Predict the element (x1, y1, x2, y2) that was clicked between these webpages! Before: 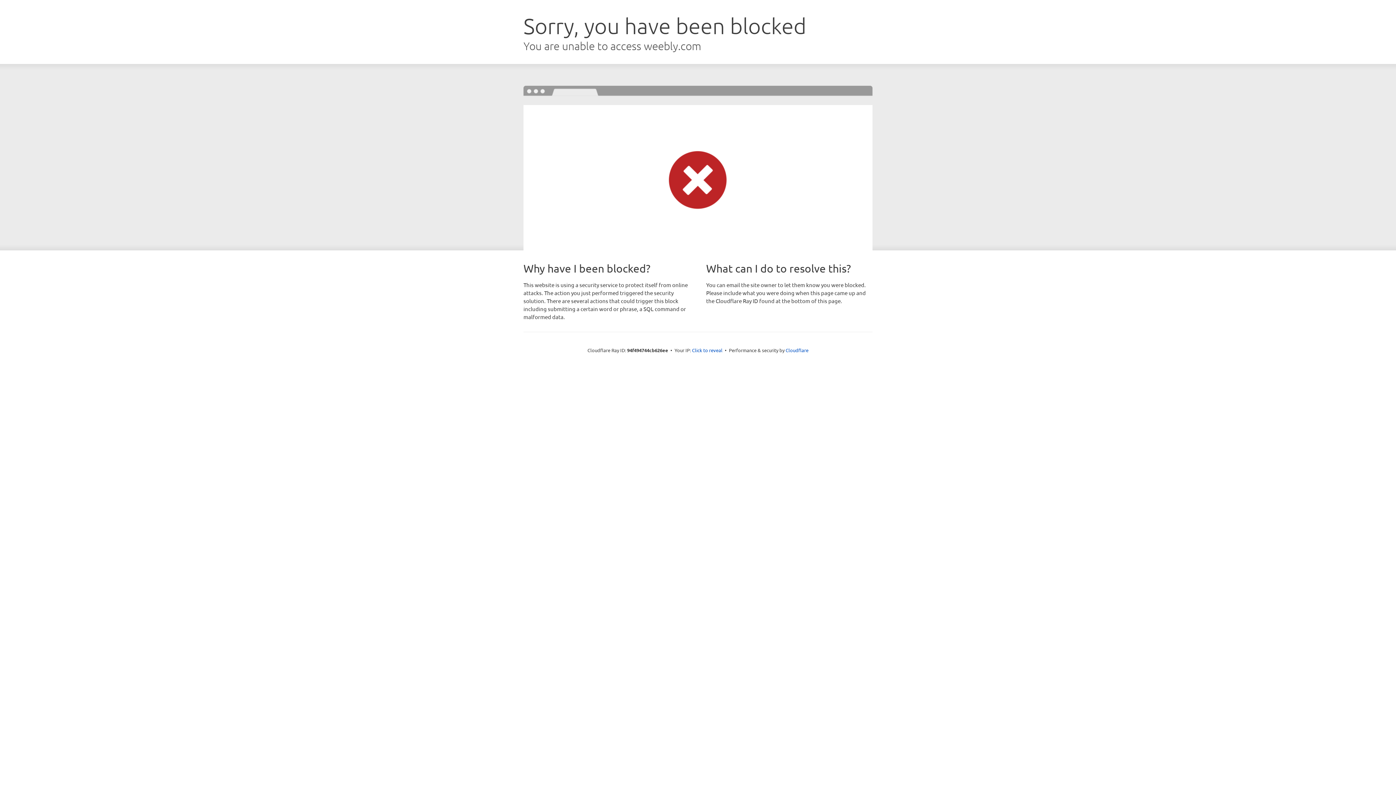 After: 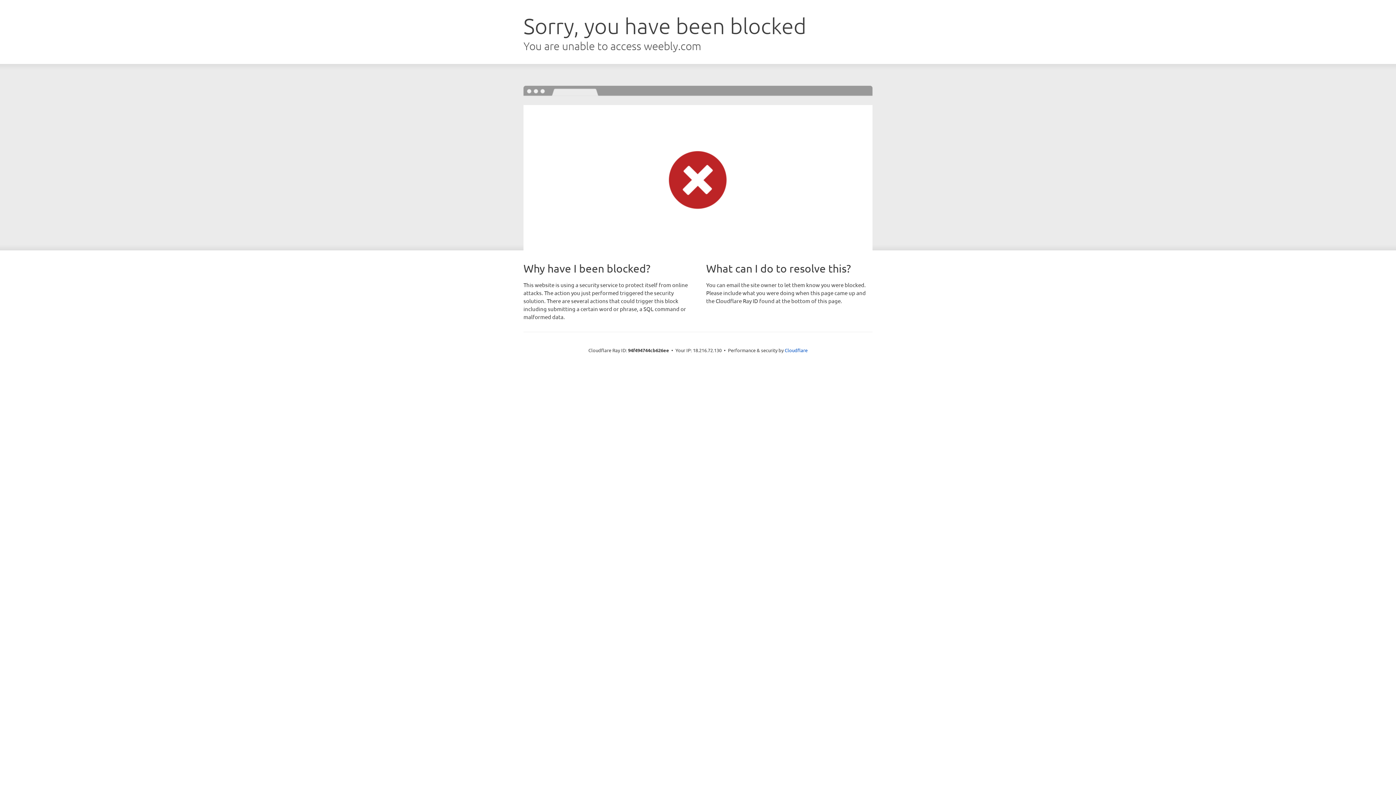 Action: bbox: (692, 346, 722, 353) label: Click to reveal